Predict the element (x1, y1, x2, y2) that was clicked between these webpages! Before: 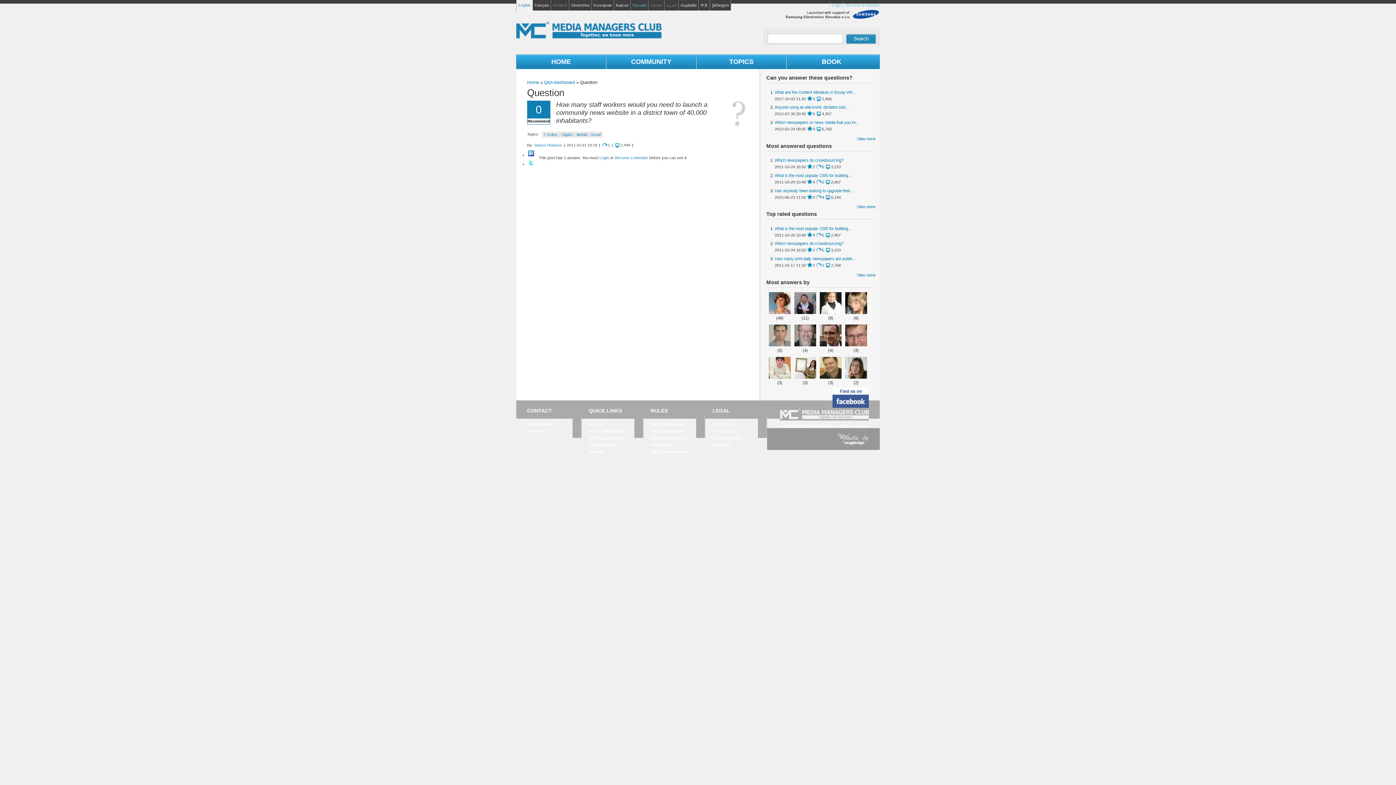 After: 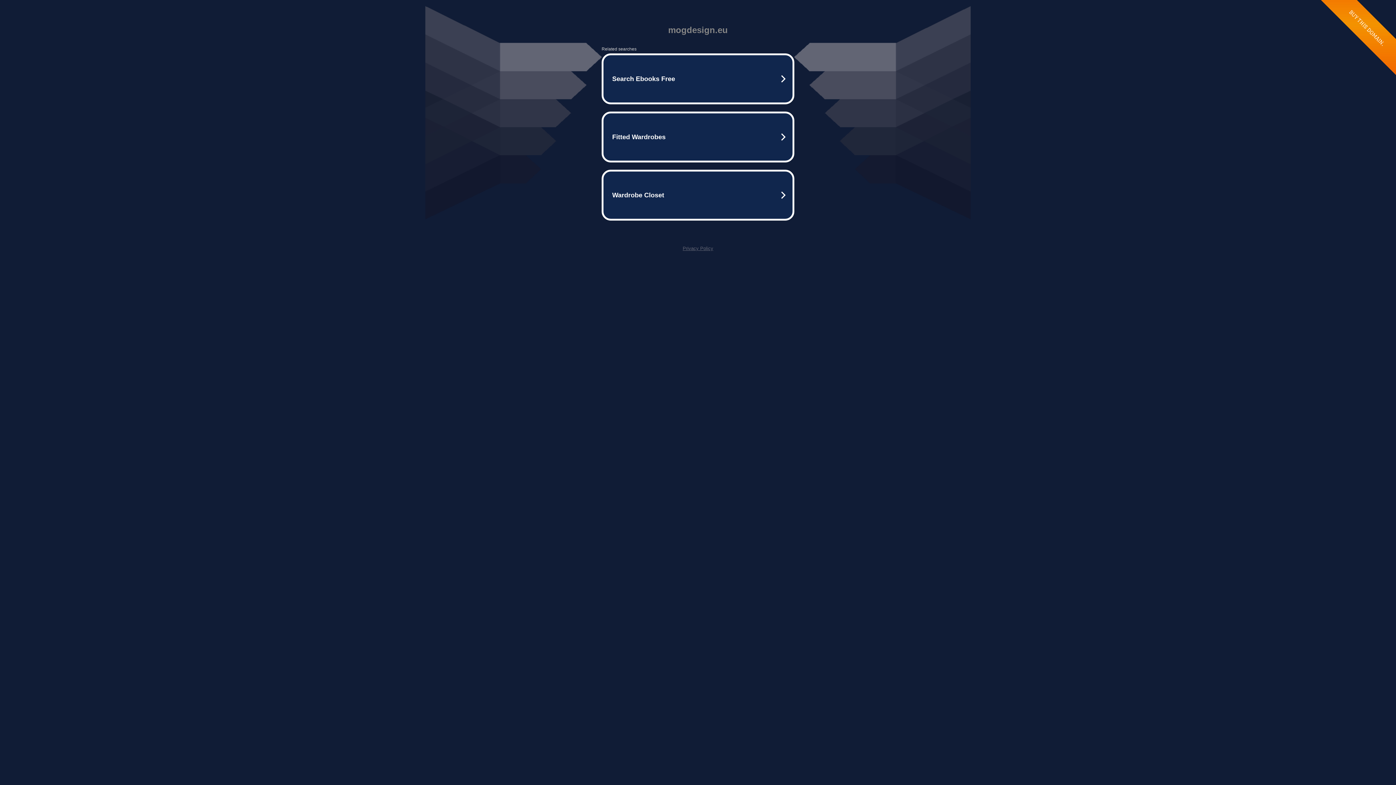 Action: bbox: (837, 433, 869, 445)